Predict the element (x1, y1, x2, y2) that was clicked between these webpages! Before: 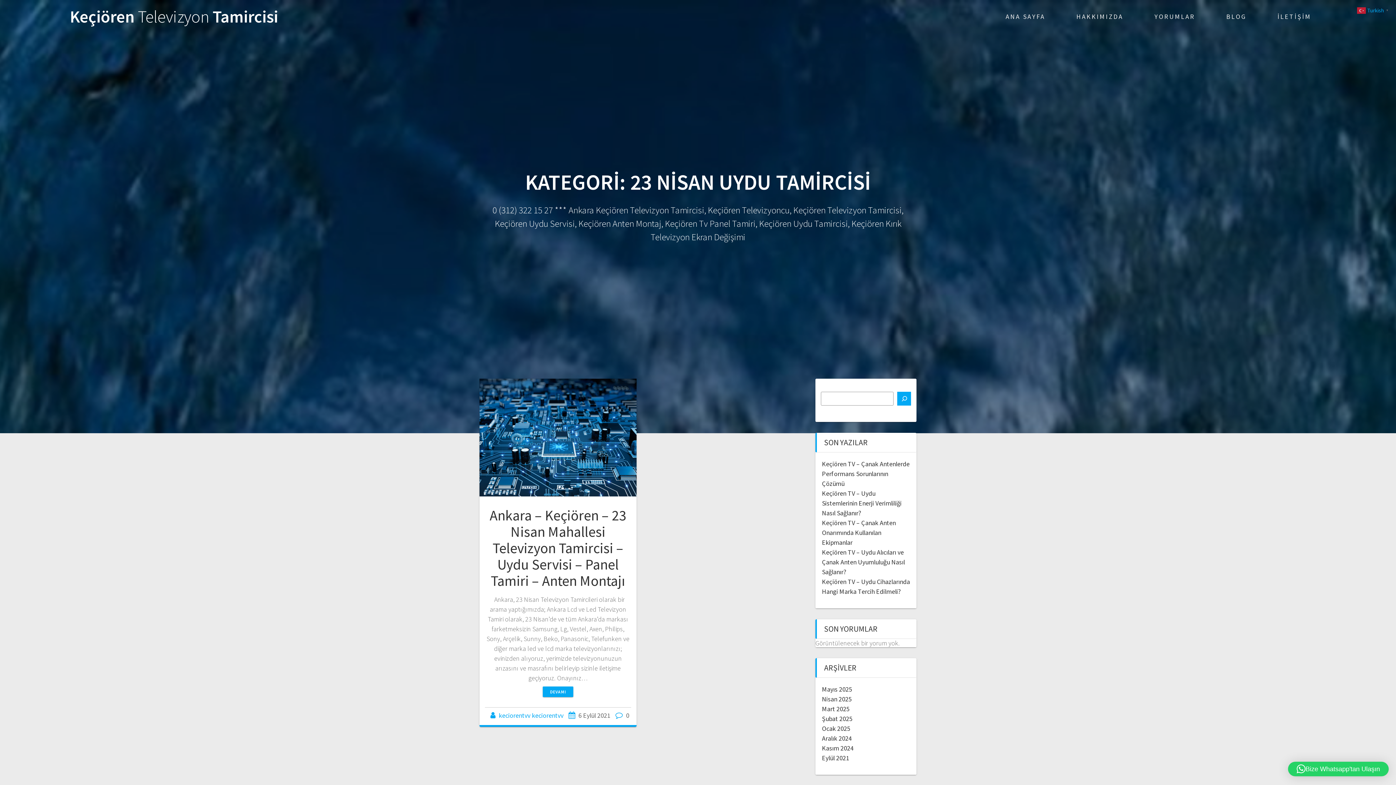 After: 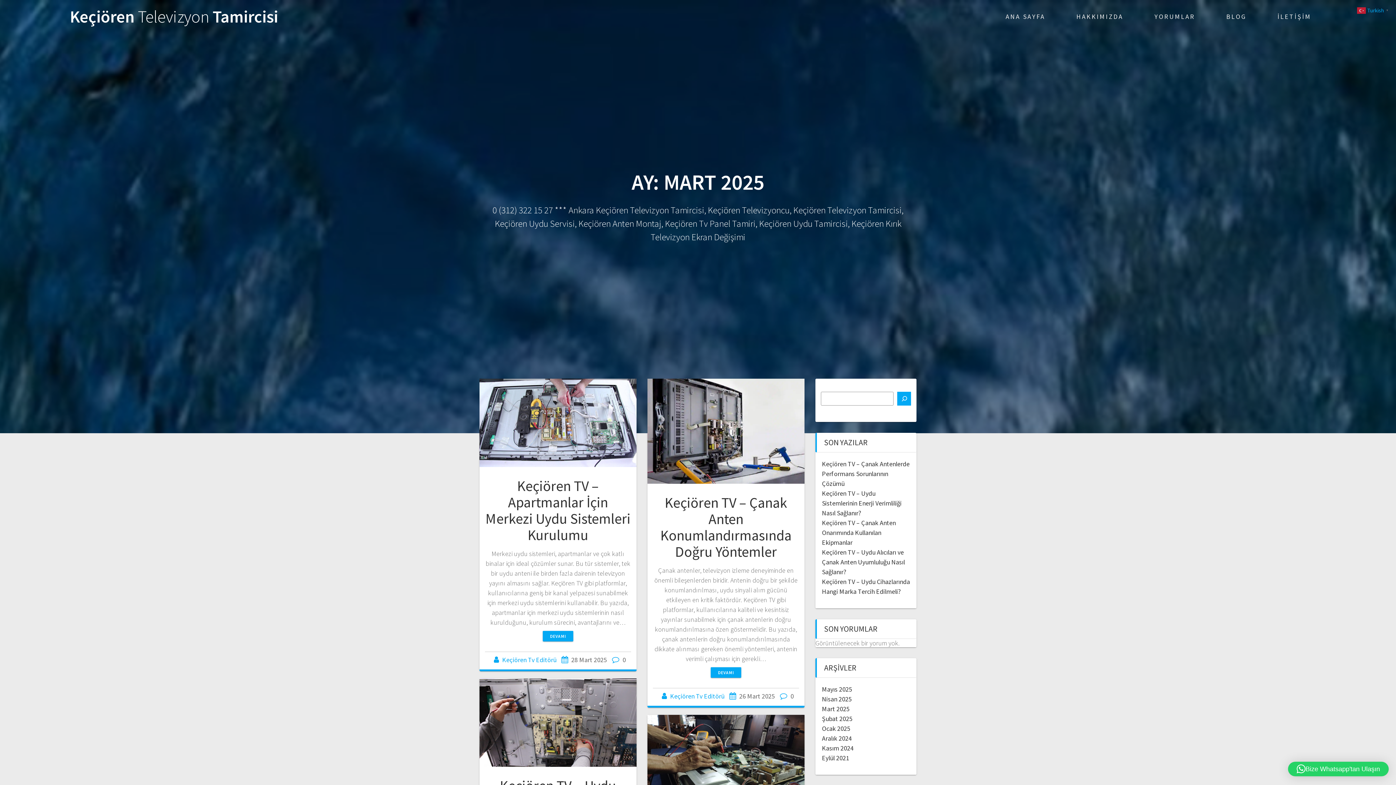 Action: label: Mart 2025 bbox: (822, 705, 849, 713)